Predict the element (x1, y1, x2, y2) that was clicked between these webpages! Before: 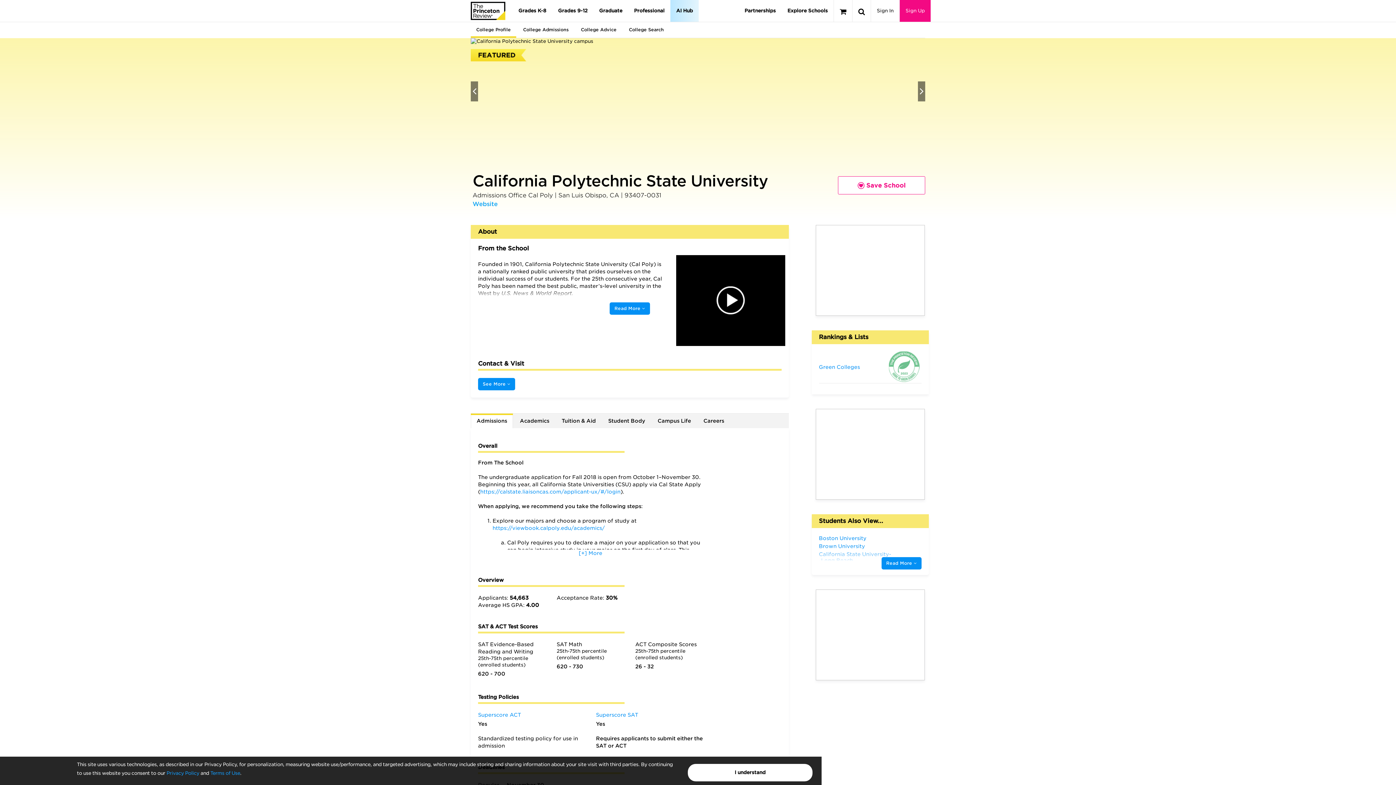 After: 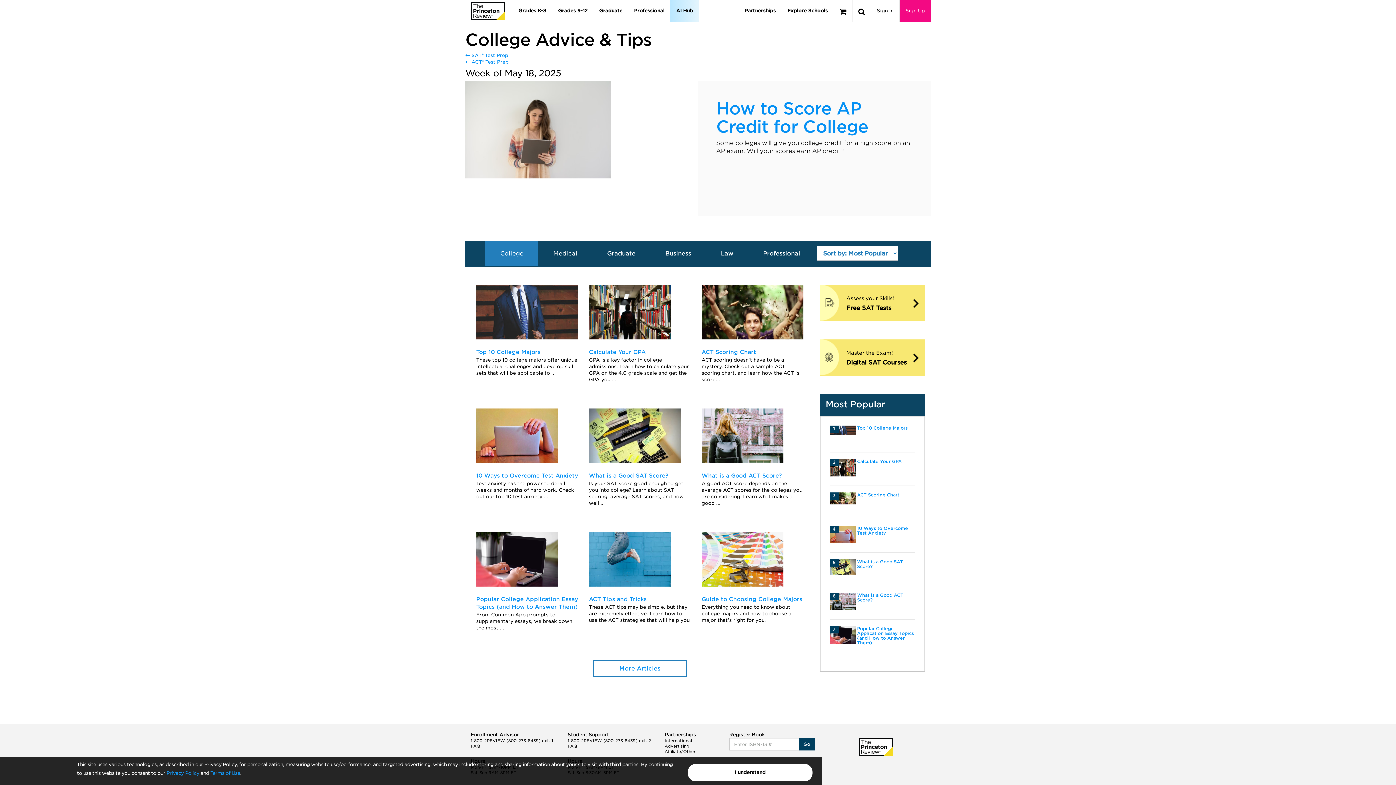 Action: label: College Advice bbox: (575, 21, 622, 37)